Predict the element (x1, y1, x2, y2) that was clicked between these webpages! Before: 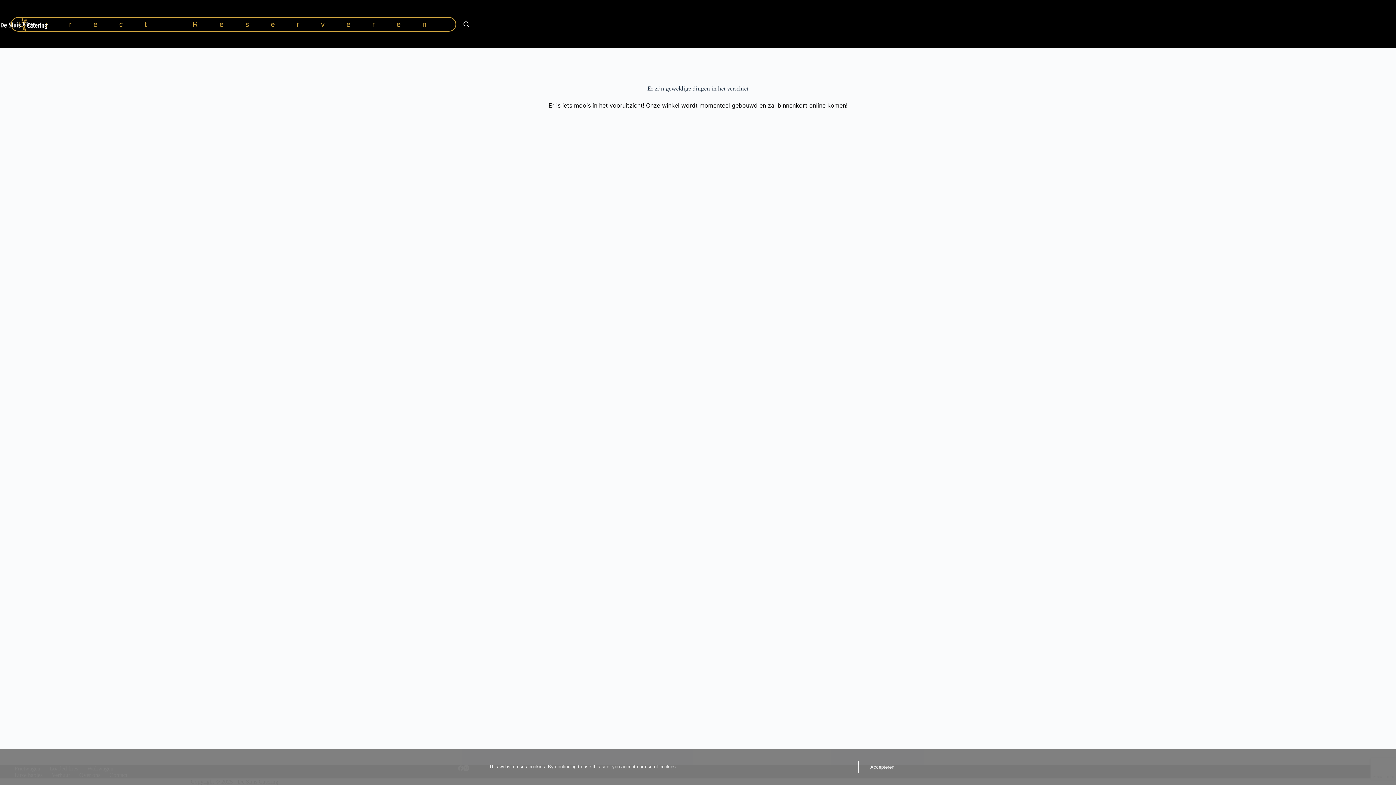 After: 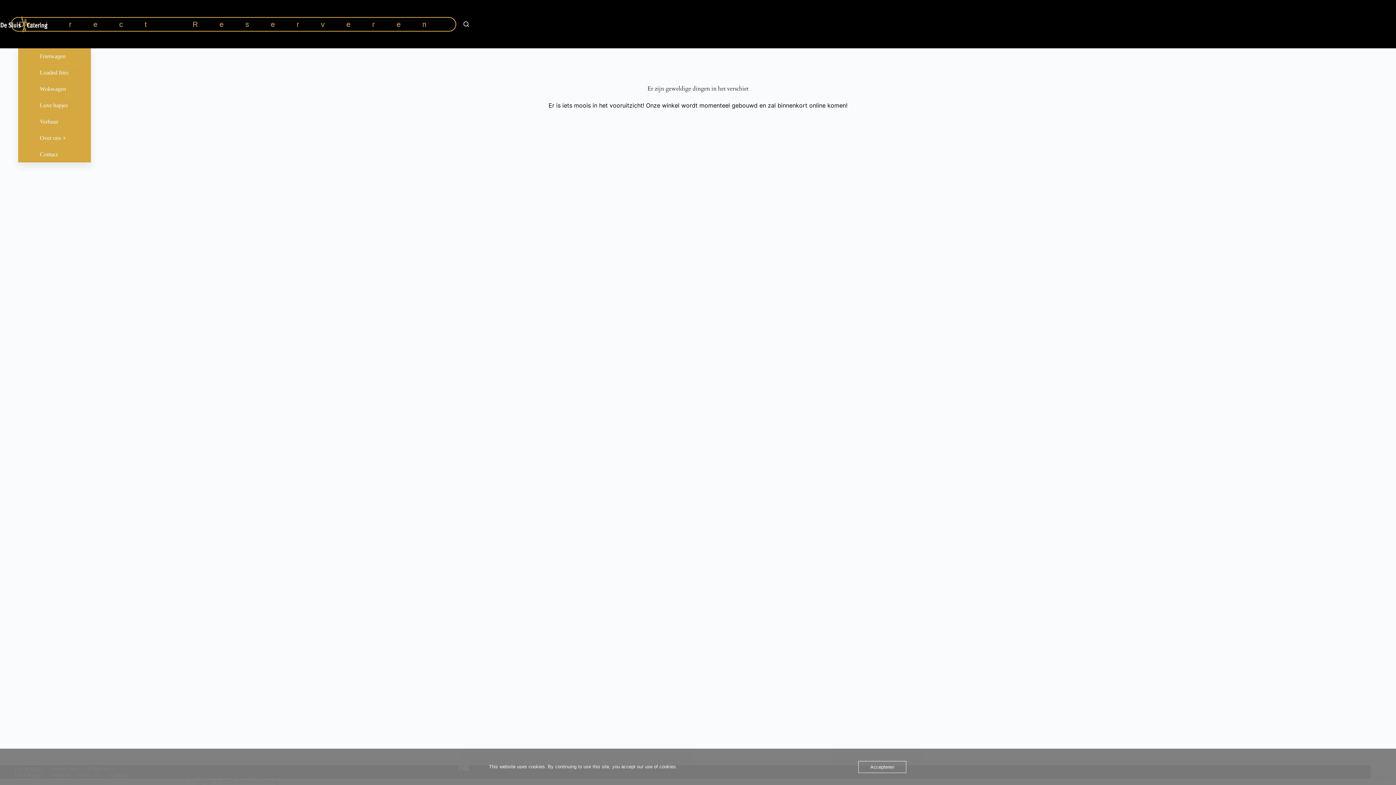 Action: label: Meer bbox: (18, 0, 48, 48)